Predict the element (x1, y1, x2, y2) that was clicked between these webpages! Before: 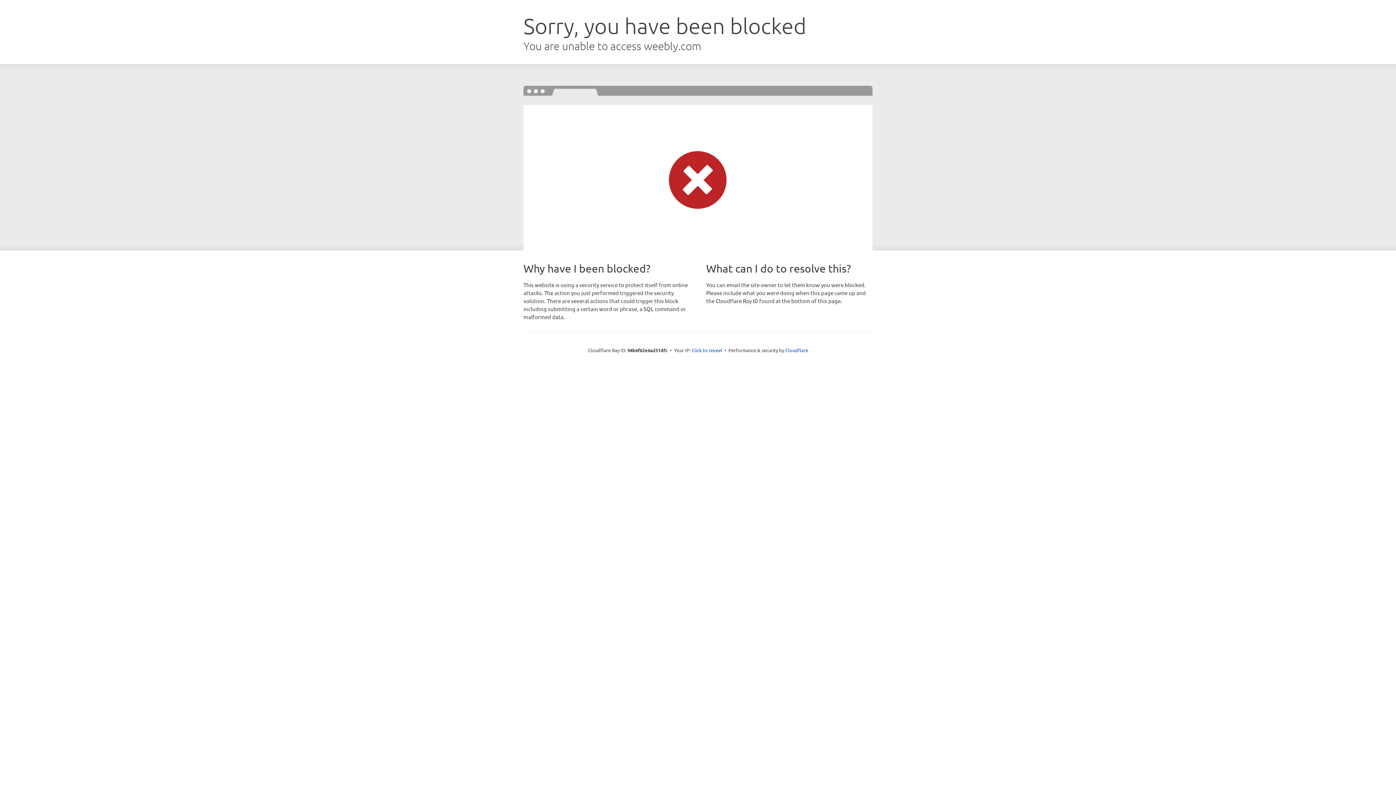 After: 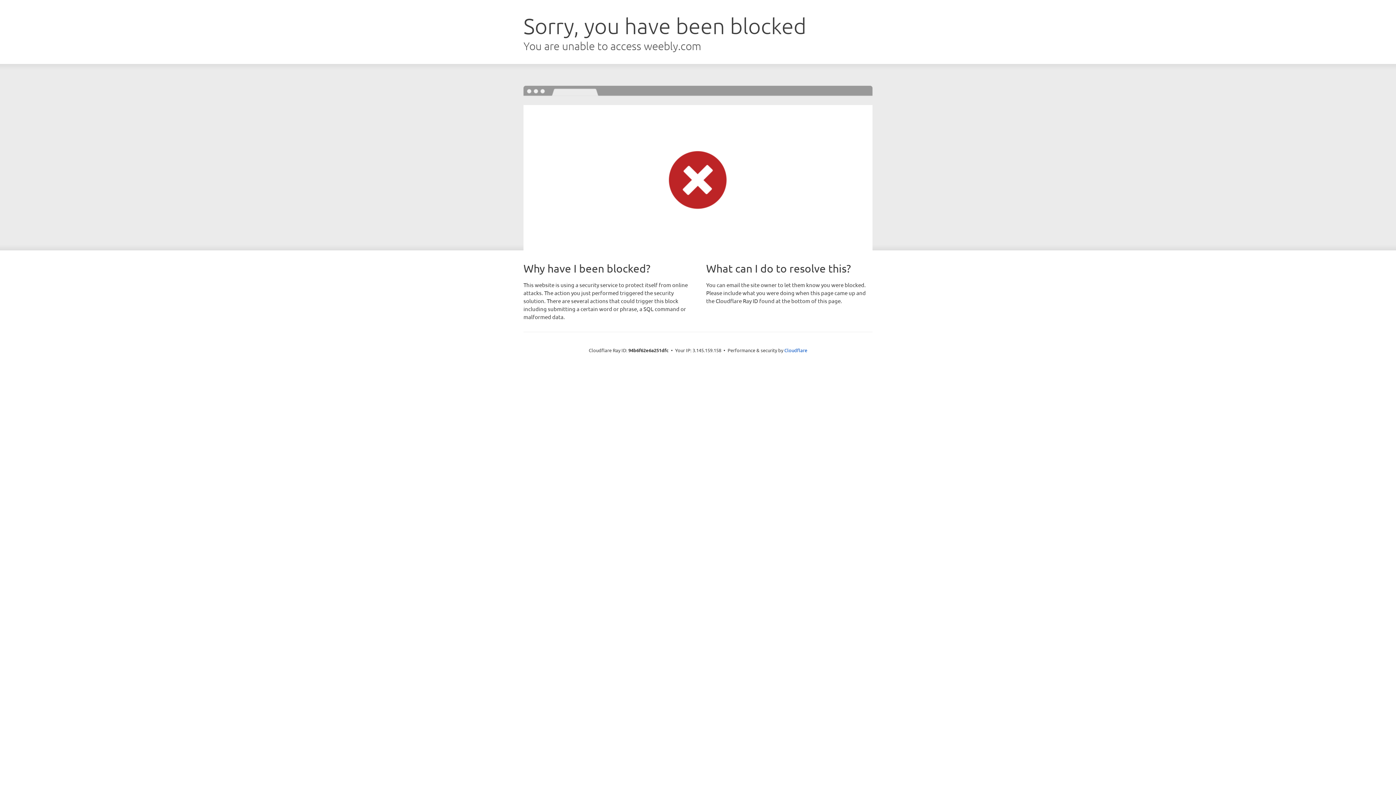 Action: bbox: (691, 346, 722, 353) label: Click to reveal